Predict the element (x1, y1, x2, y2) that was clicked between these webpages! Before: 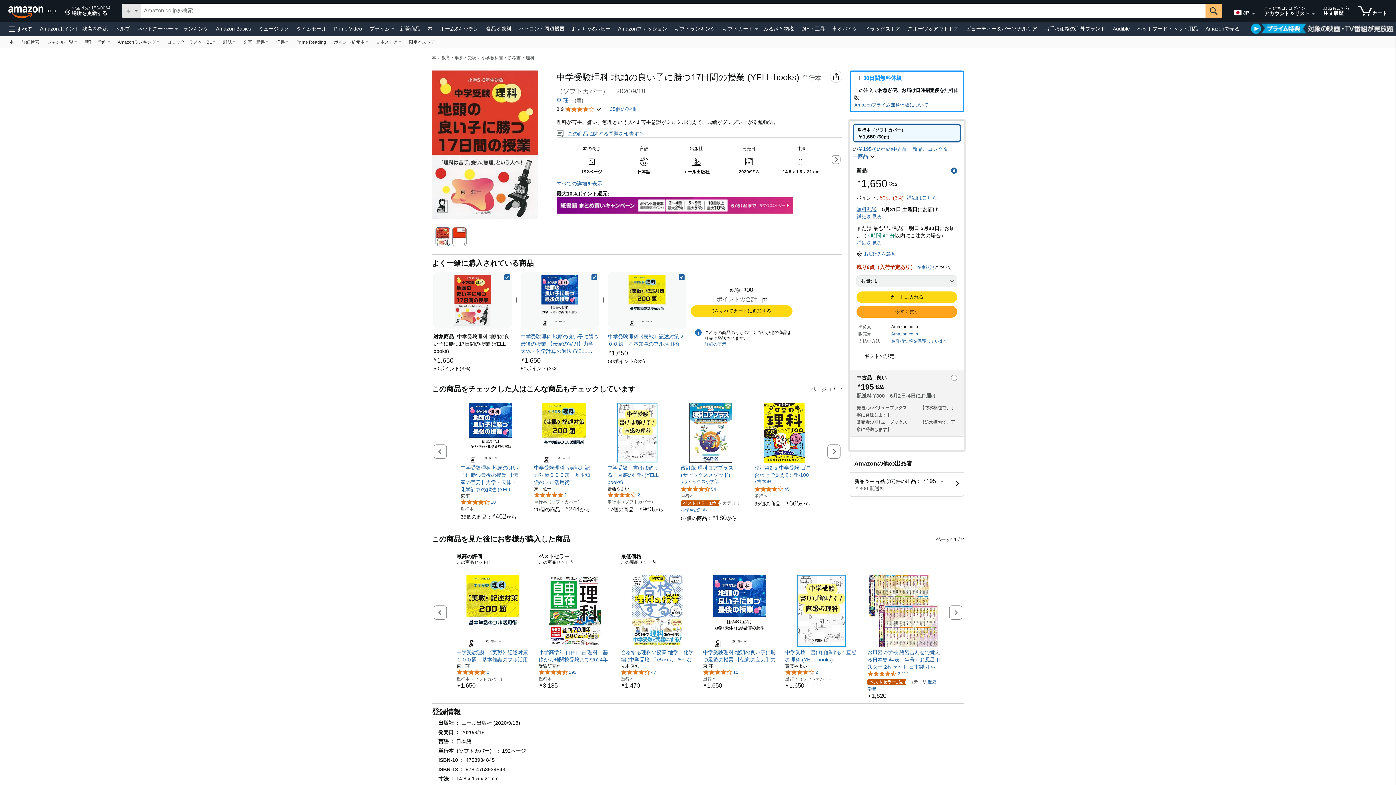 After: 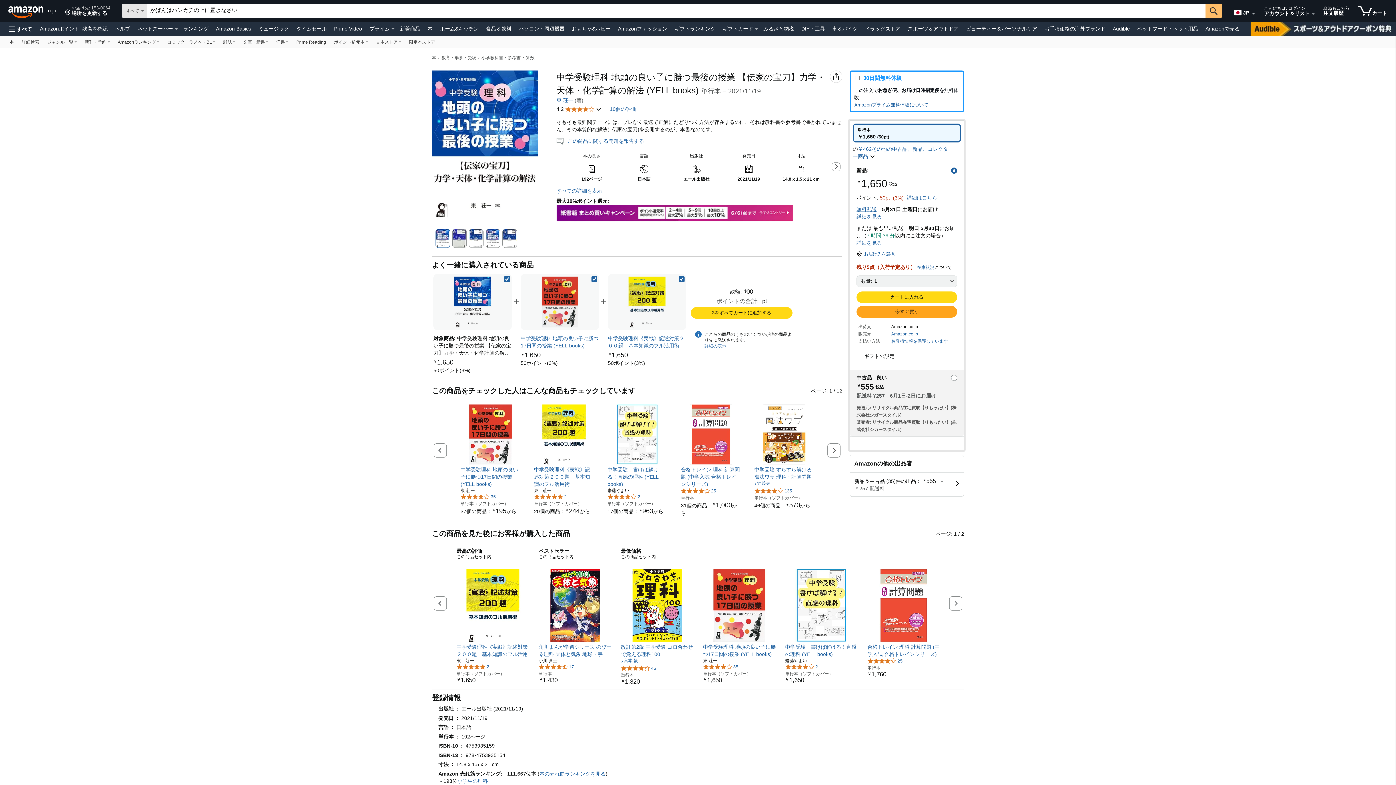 Action: bbox: (460, 514, 516, 520) label: 35個の商品：
￥462
￥462から